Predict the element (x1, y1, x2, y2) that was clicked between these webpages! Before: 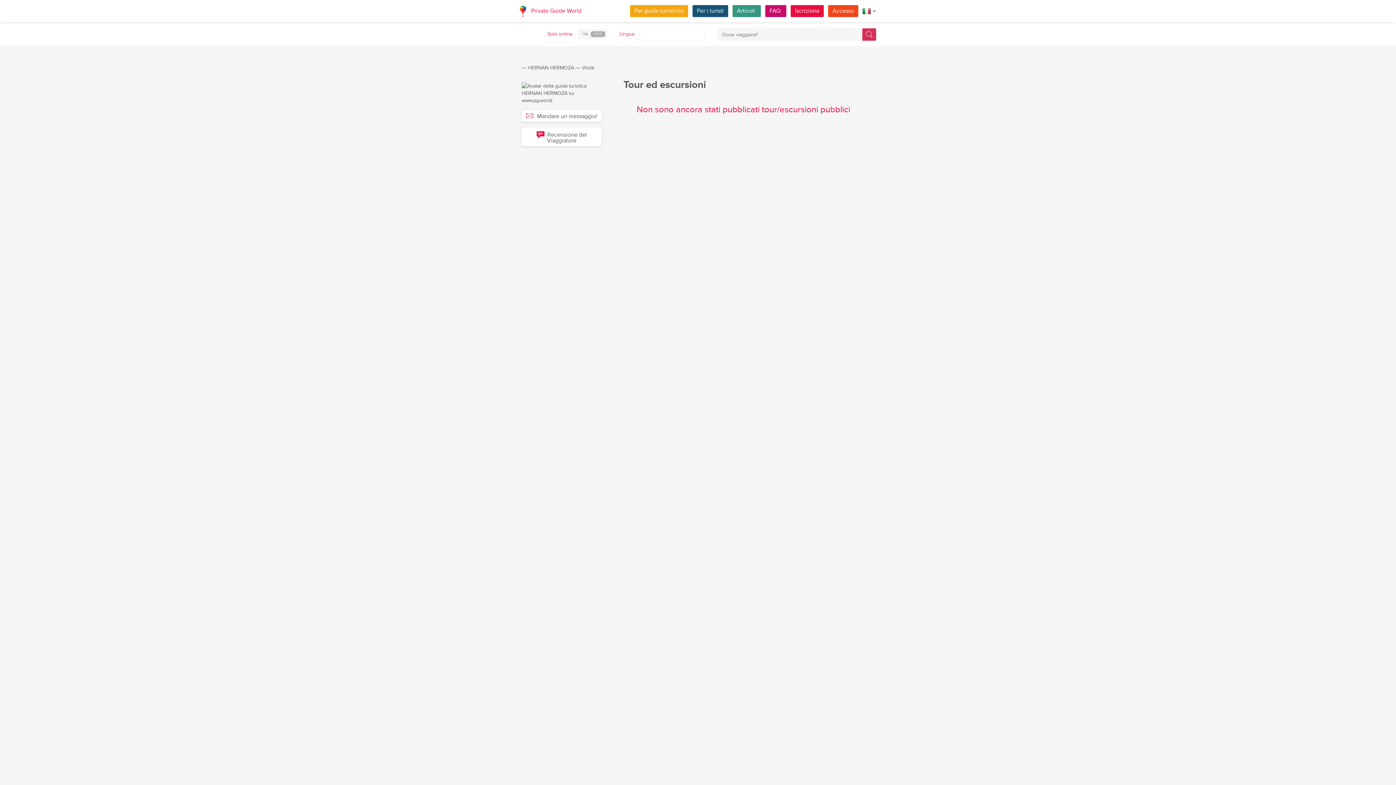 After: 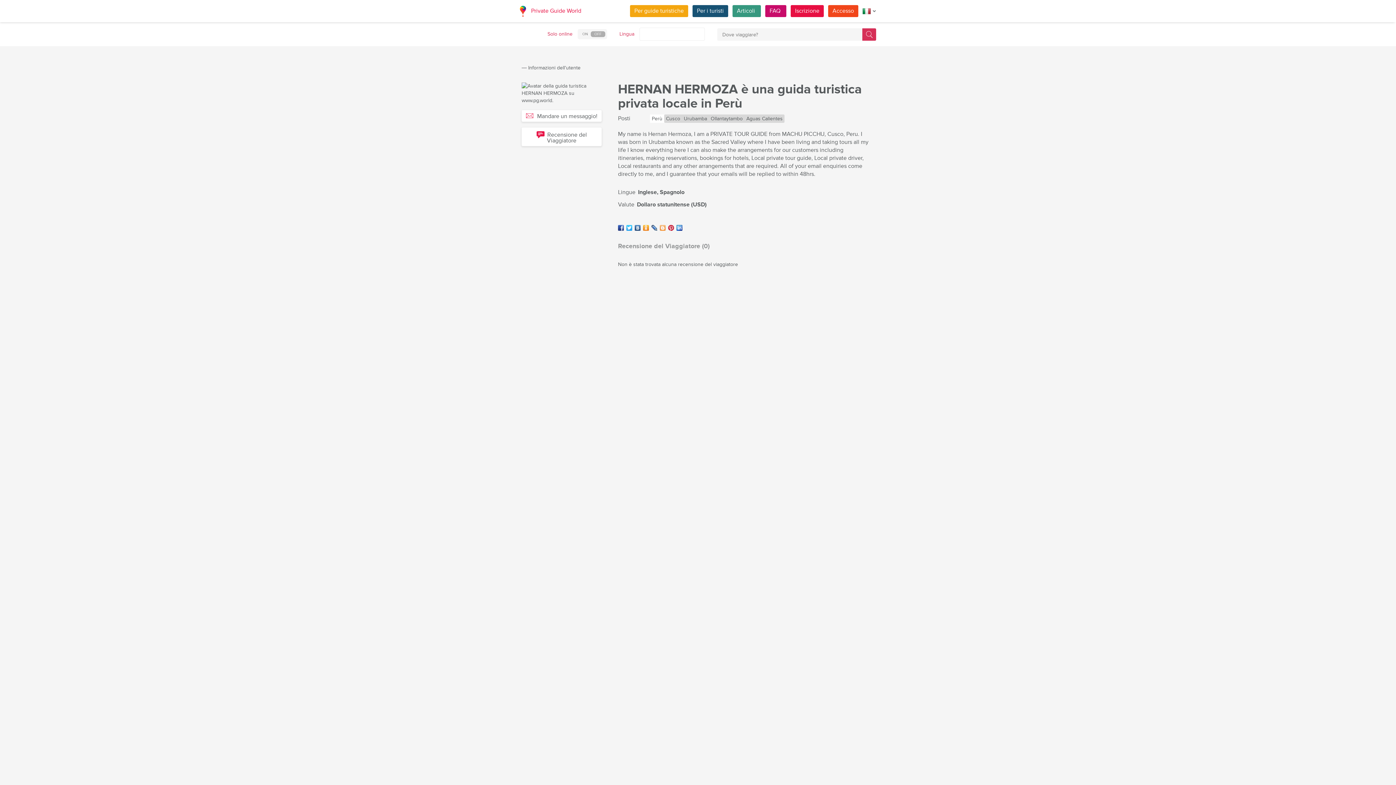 Action: label: HERNAN HERMOZA bbox: (528, 64, 574, 70)